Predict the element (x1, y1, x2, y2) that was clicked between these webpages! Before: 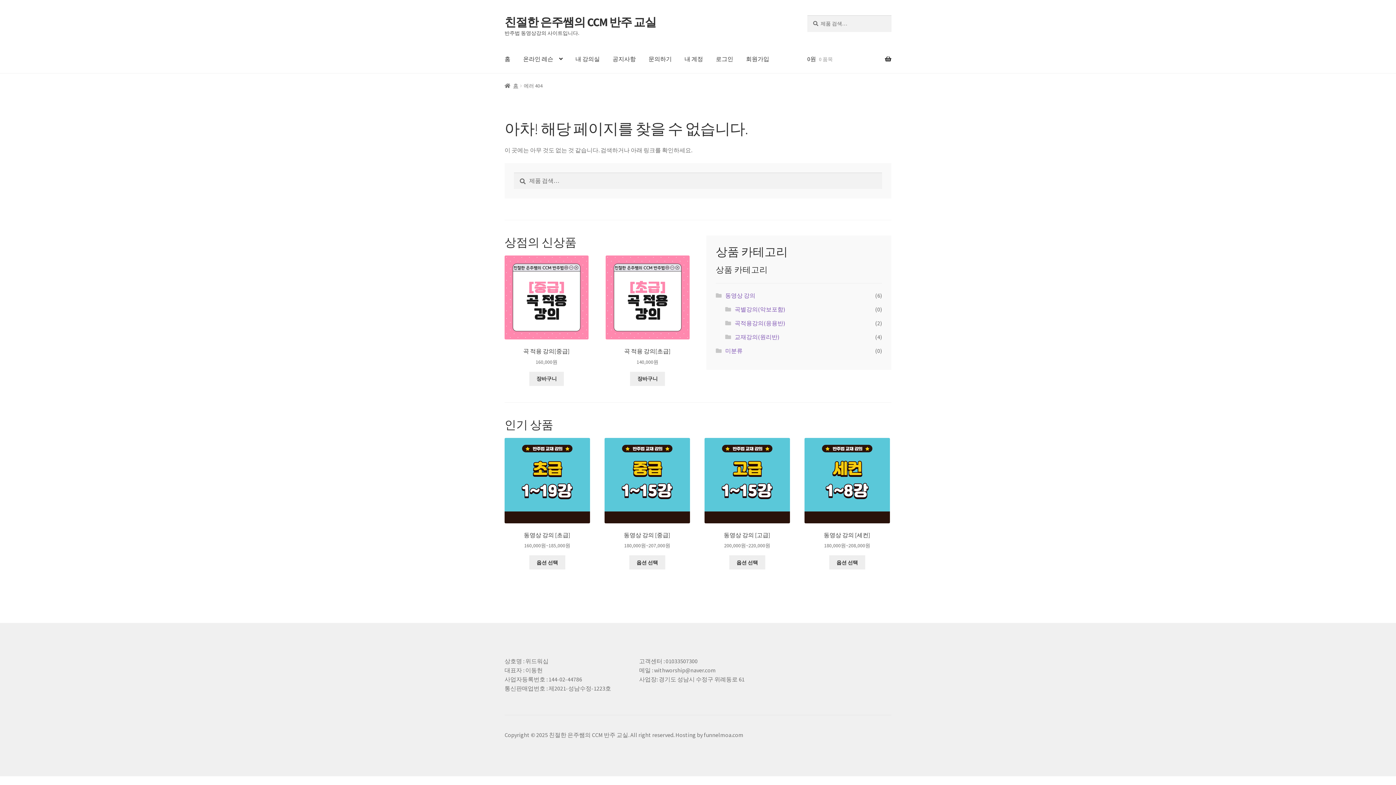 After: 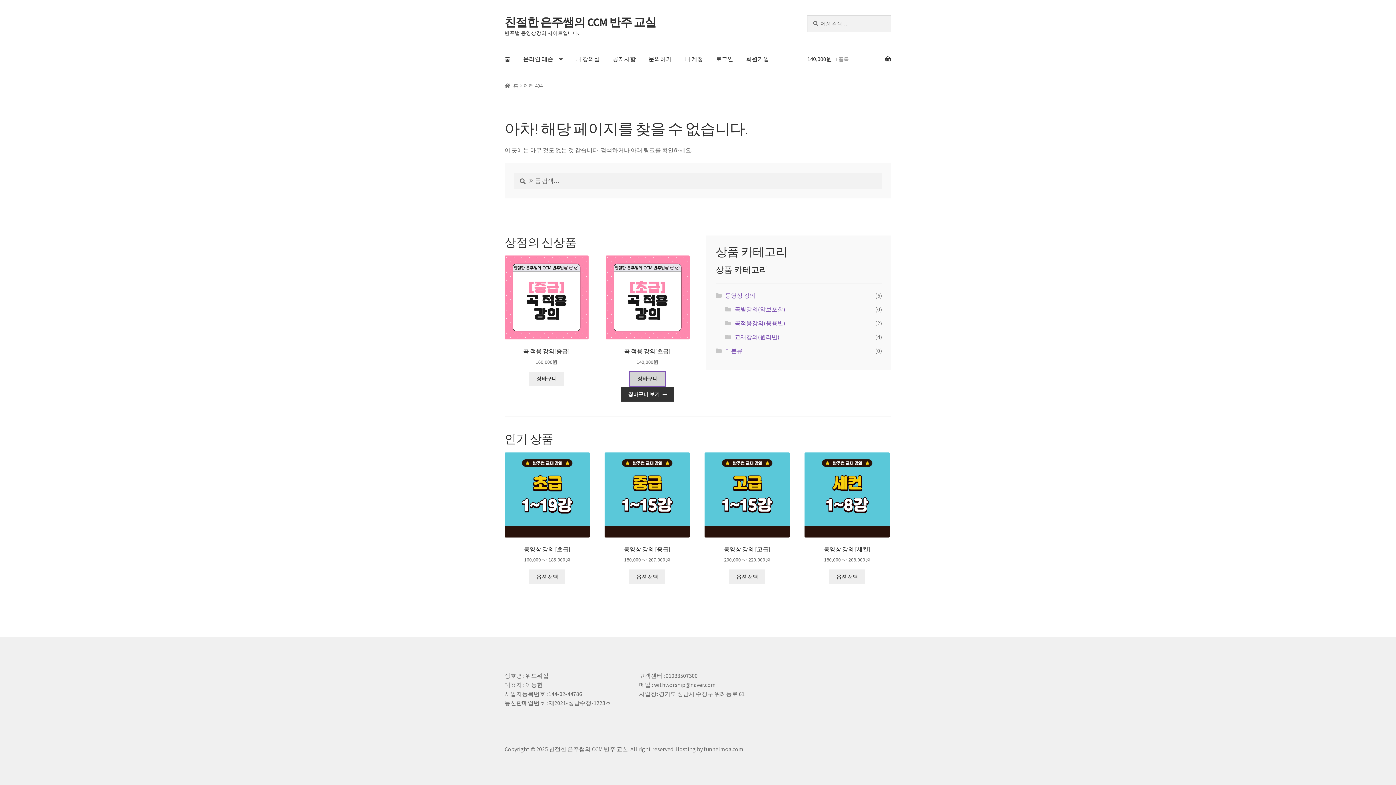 Action: label: 장바구니에 추가: "곡 적용 강의[초급]" bbox: (630, 371, 665, 386)